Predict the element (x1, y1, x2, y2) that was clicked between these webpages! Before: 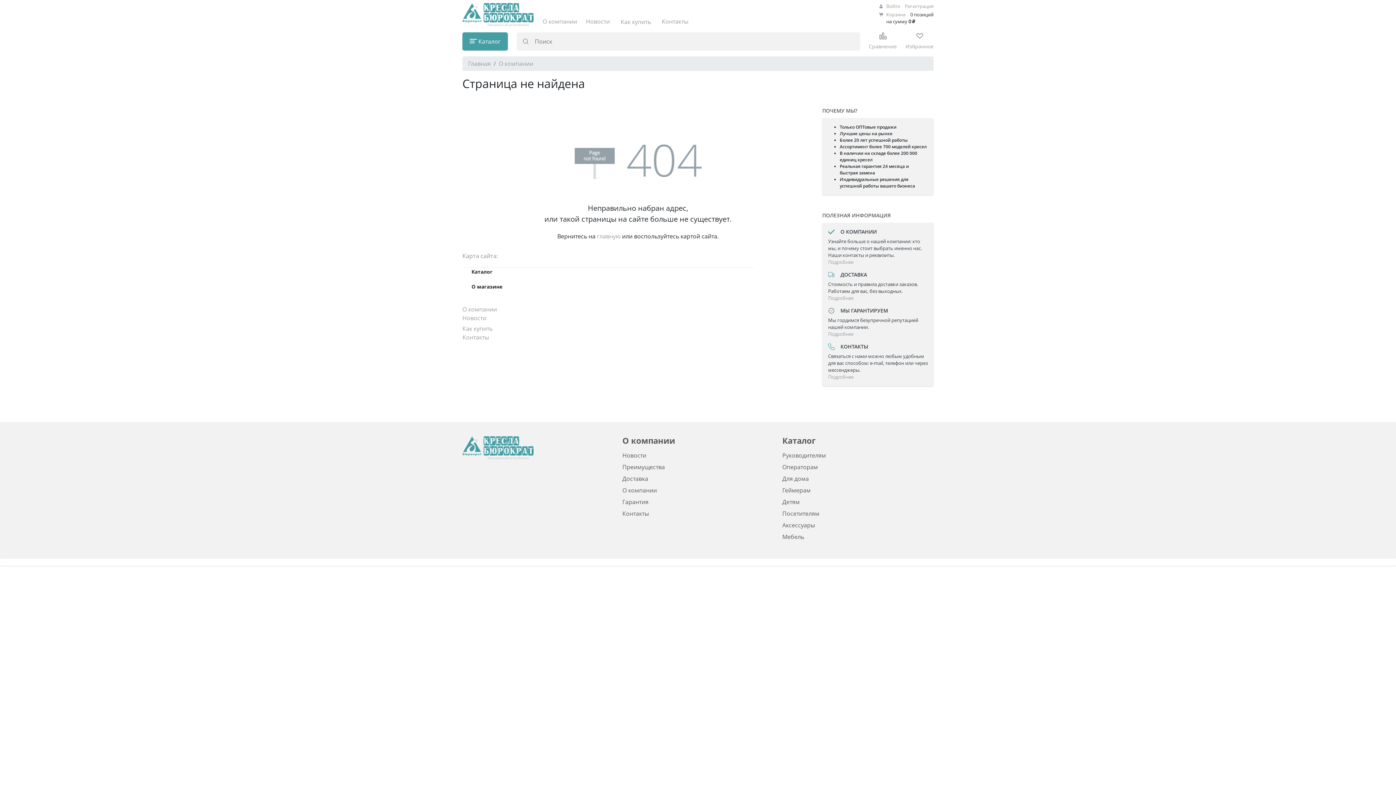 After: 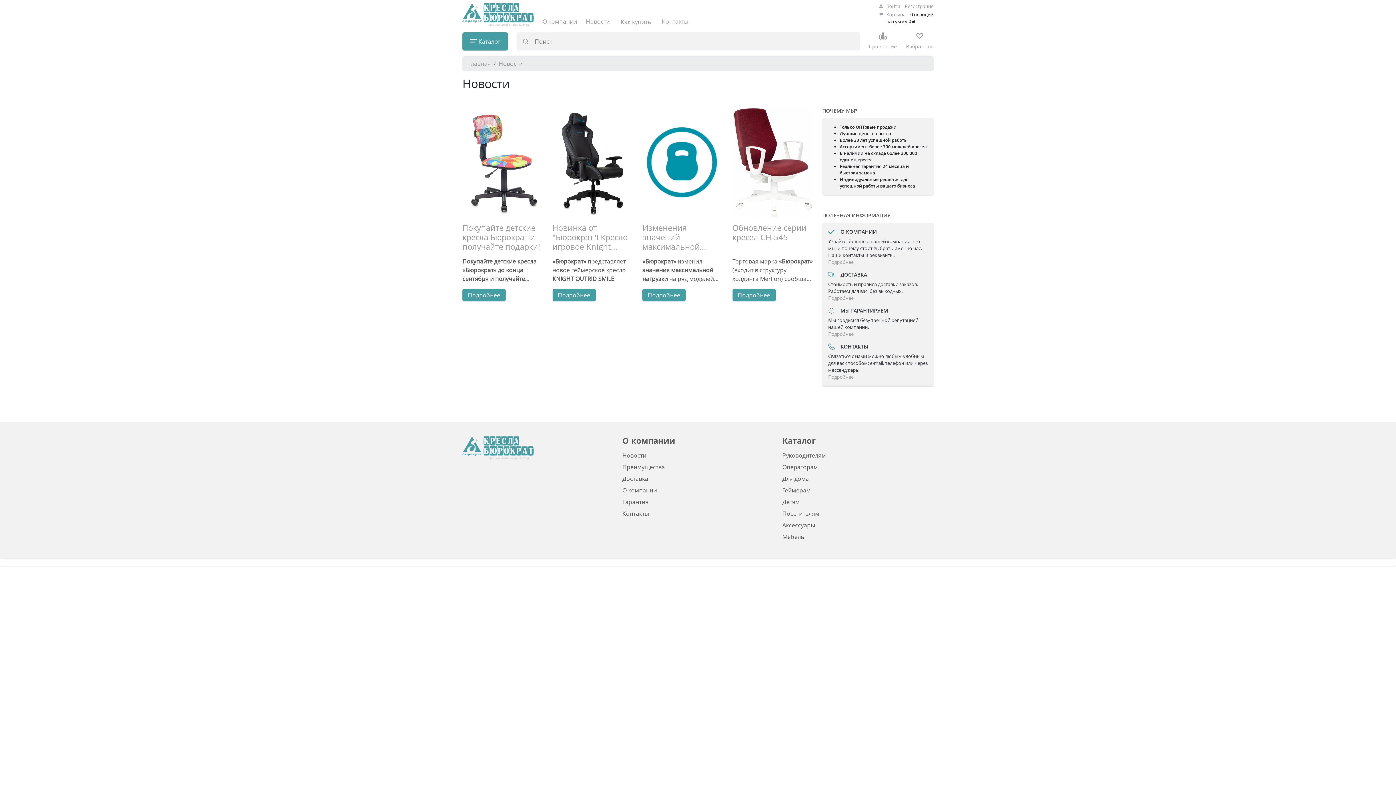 Action: bbox: (462, 314, 486, 322) label: Новости